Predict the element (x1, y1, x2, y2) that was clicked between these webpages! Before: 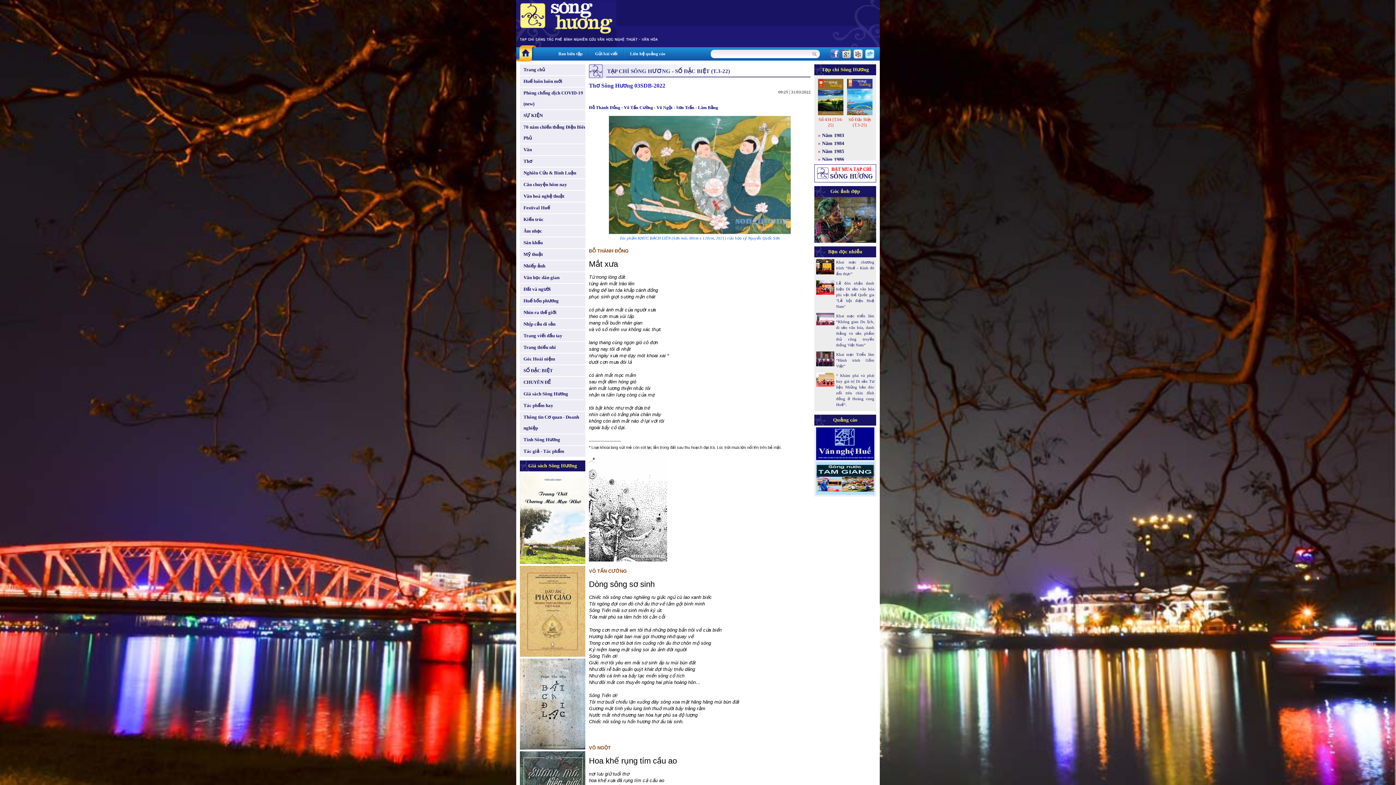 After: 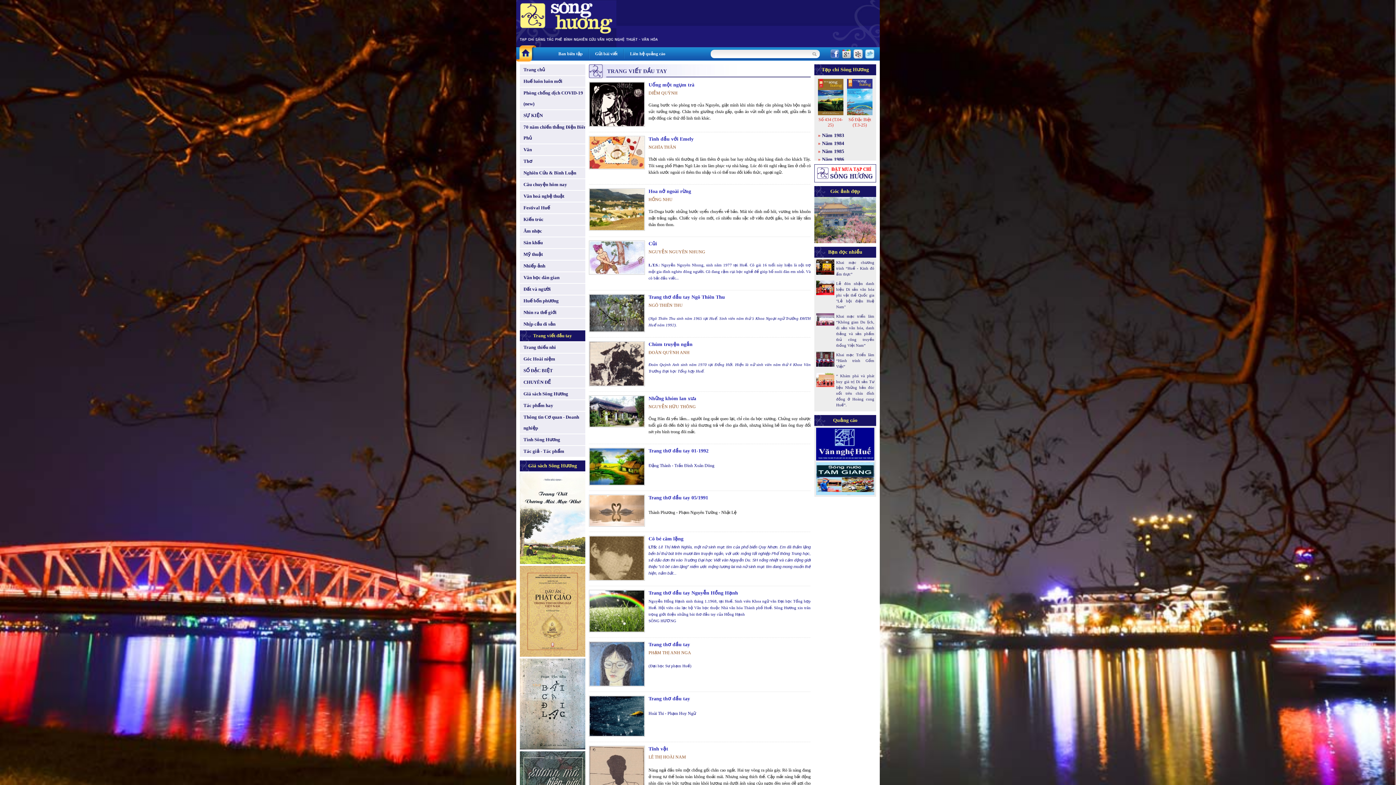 Action: label: Trang viết đầu tay bbox: (520, 330, 589, 341)